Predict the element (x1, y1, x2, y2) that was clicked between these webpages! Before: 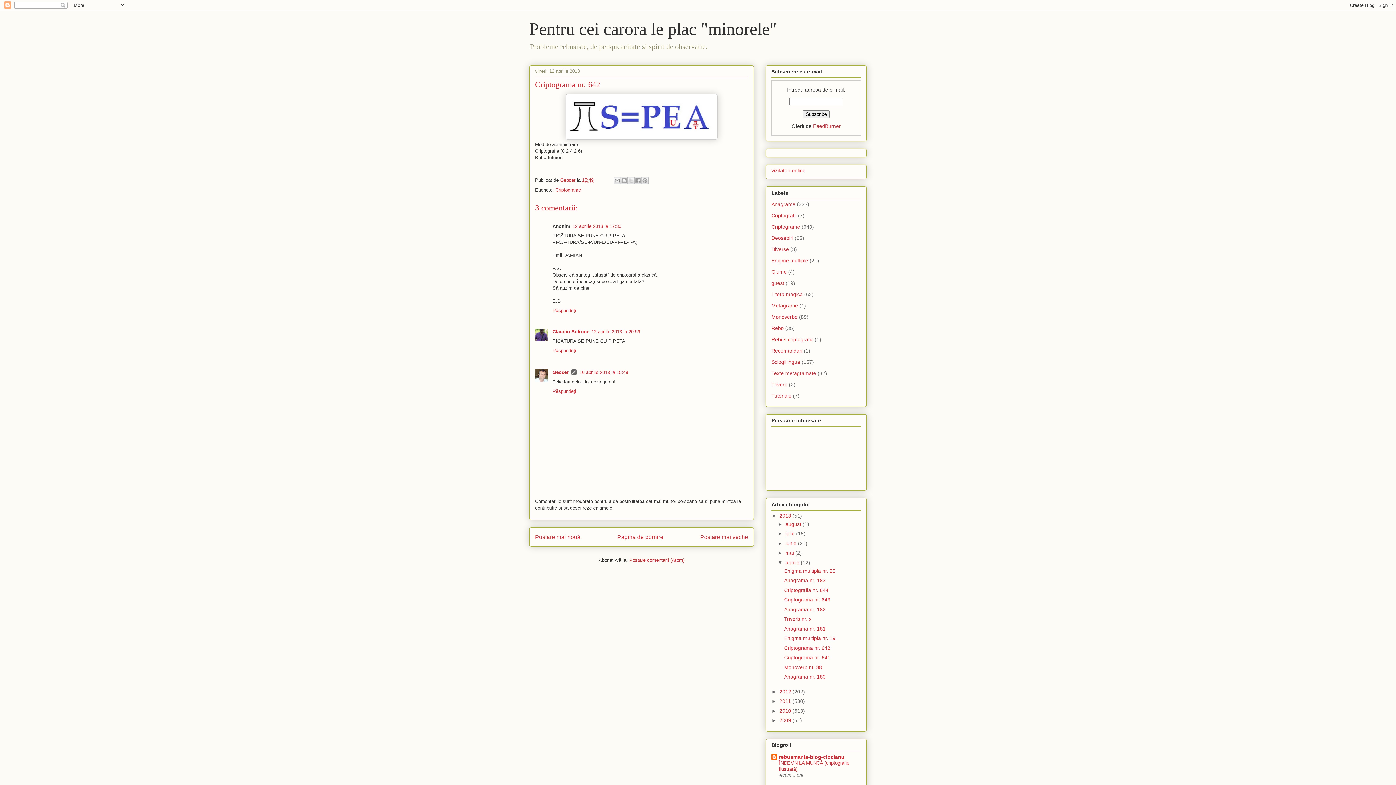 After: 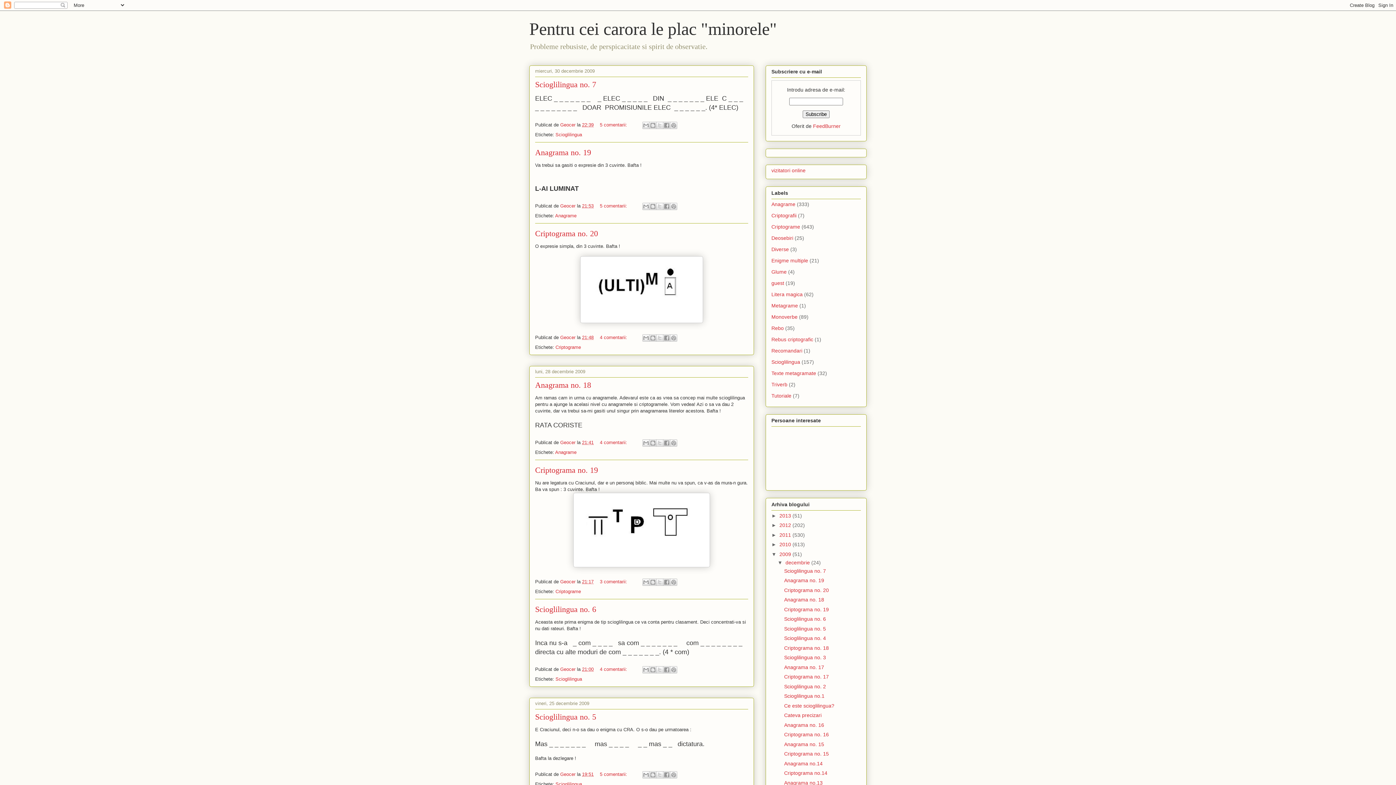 Action: label: 2009  bbox: (779, 717, 792, 723)